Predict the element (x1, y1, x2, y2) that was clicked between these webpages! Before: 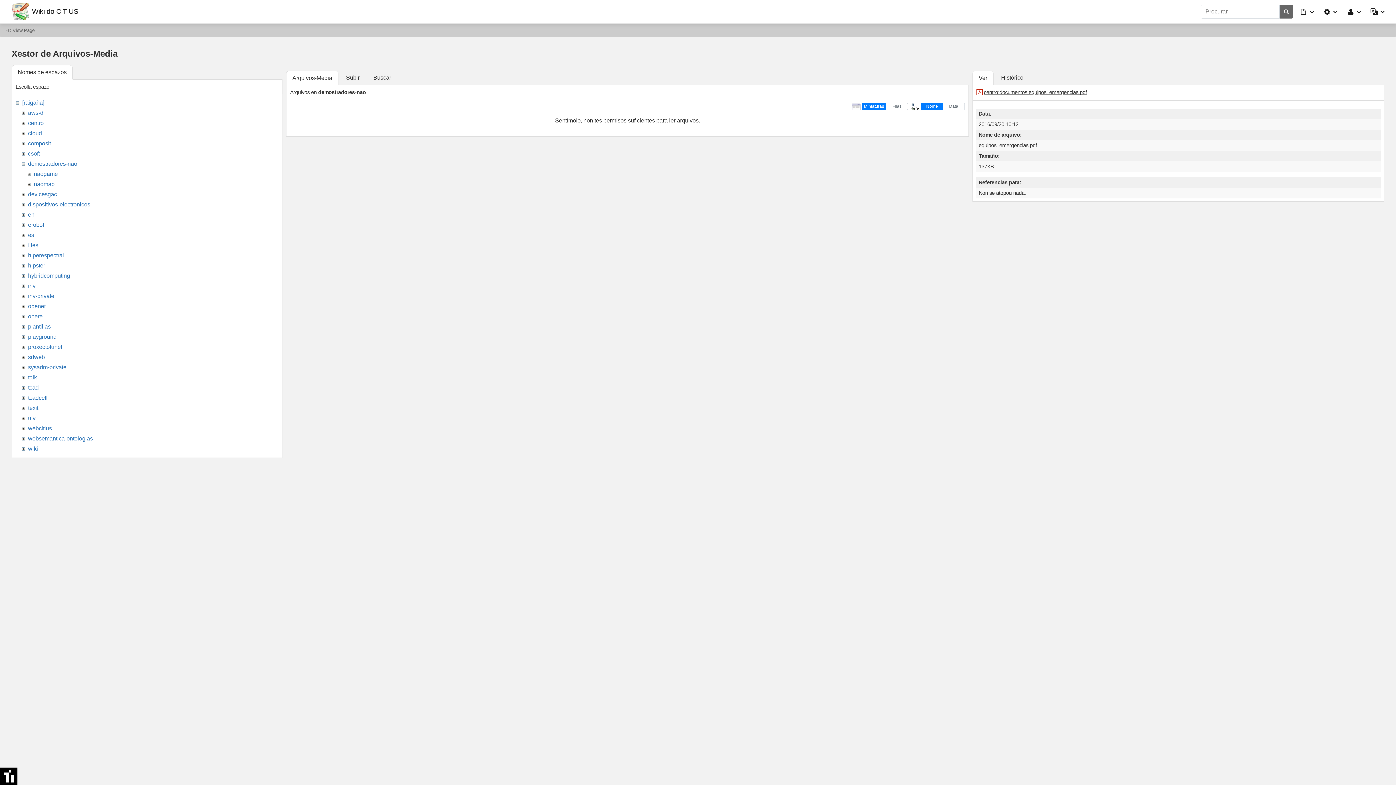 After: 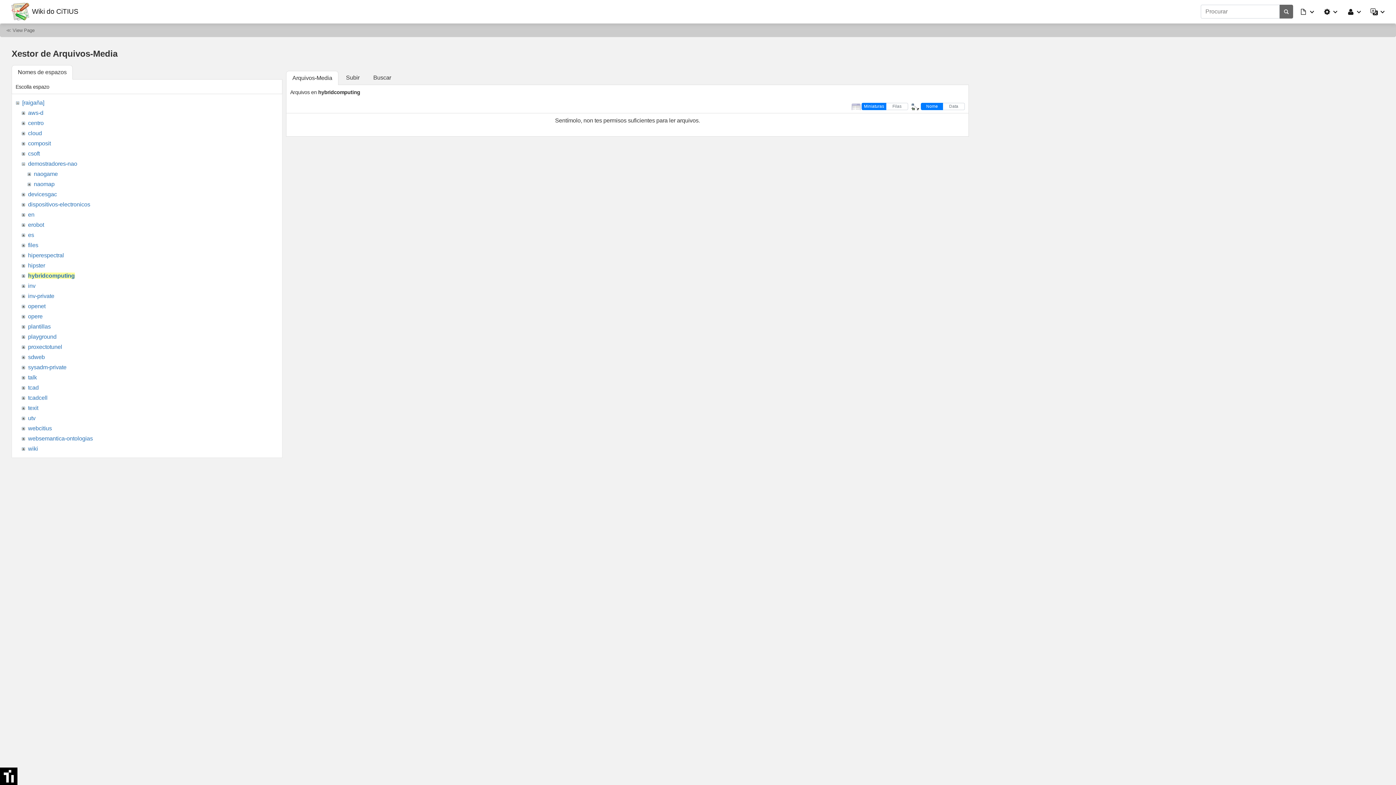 Action: label: hybridcomputing bbox: (28, 272, 70, 278)